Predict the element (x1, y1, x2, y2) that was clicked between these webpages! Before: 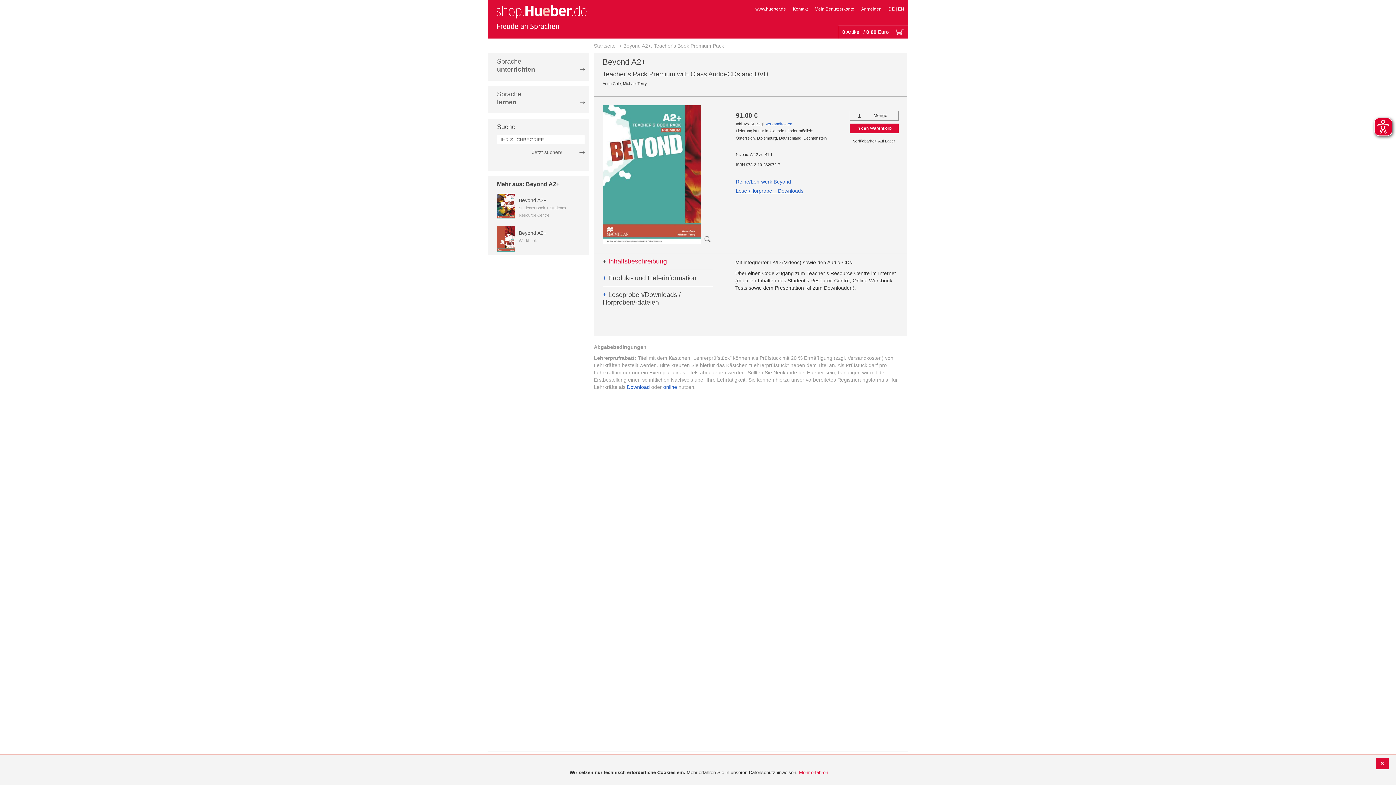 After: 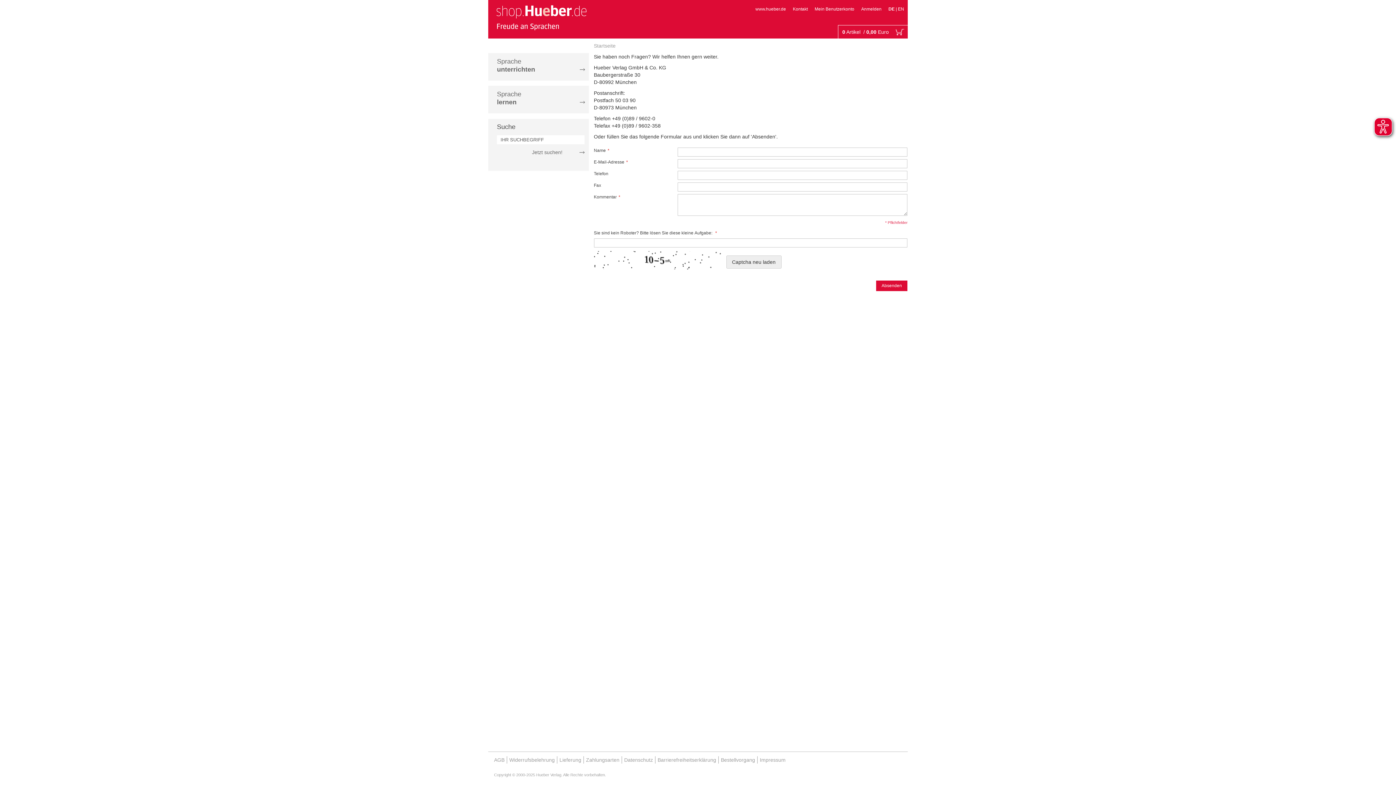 Action: label: Kontakt bbox: (793, 6, 808, 11)